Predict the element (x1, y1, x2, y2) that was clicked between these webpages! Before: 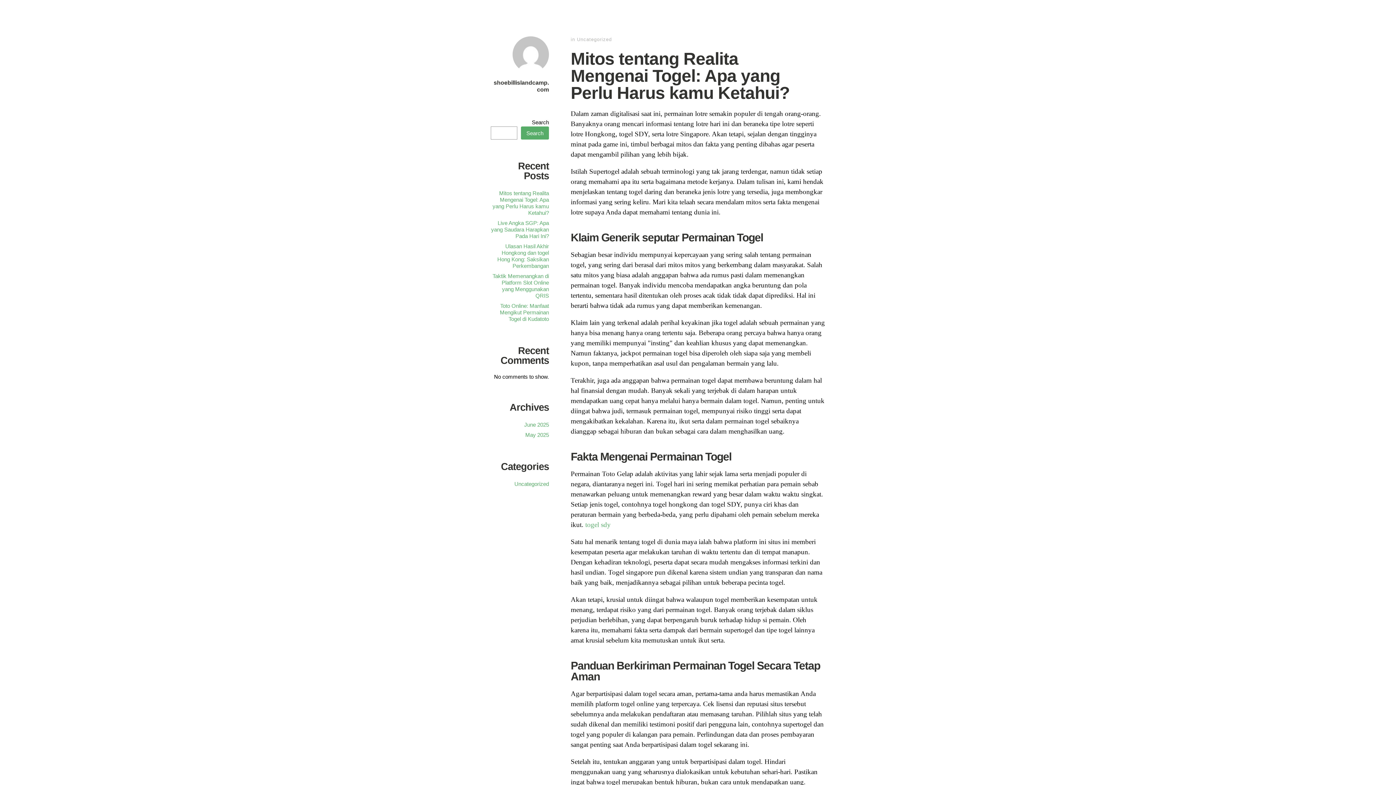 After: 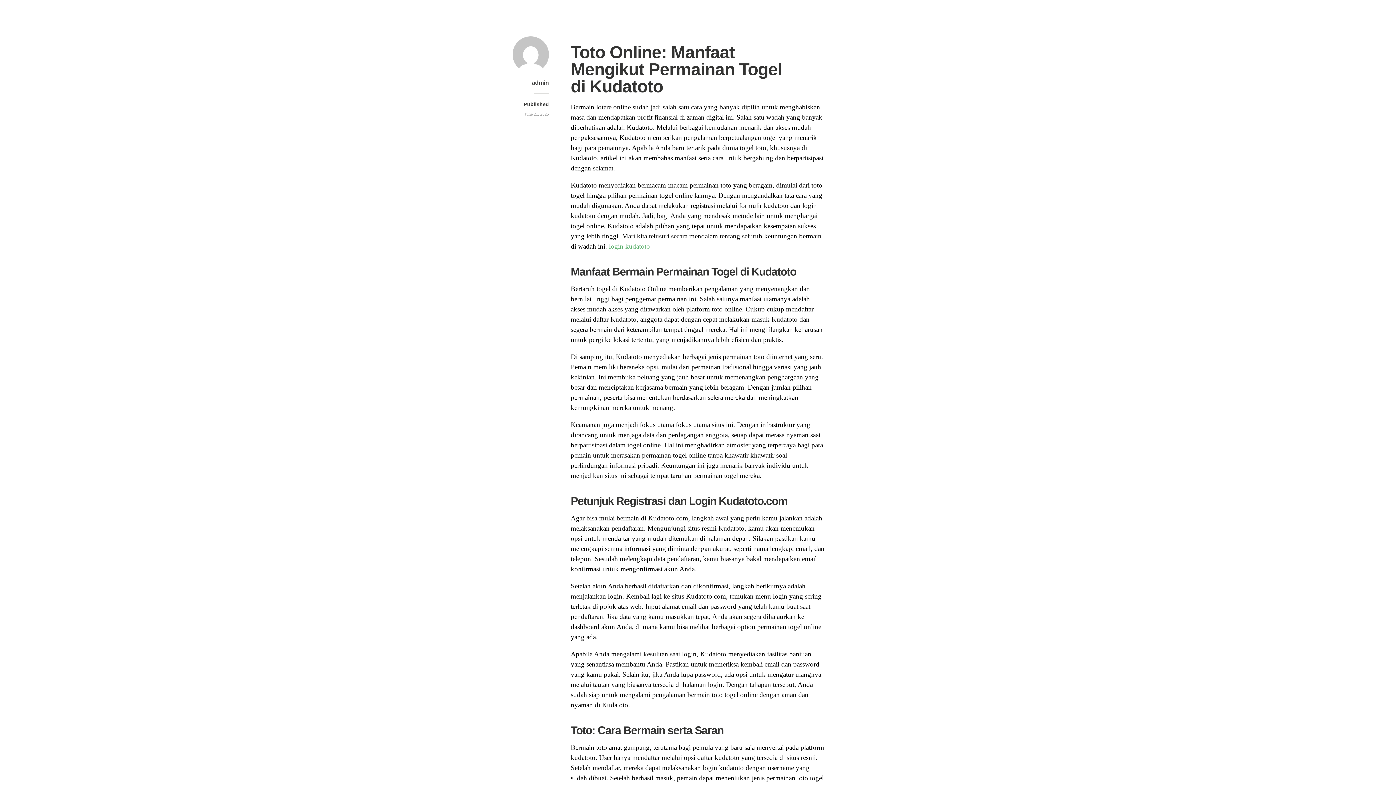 Action: label: Toto Online: Manfaat Mengikut Permainan Togel di Kudatoto bbox: (500, 302, 549, 322)